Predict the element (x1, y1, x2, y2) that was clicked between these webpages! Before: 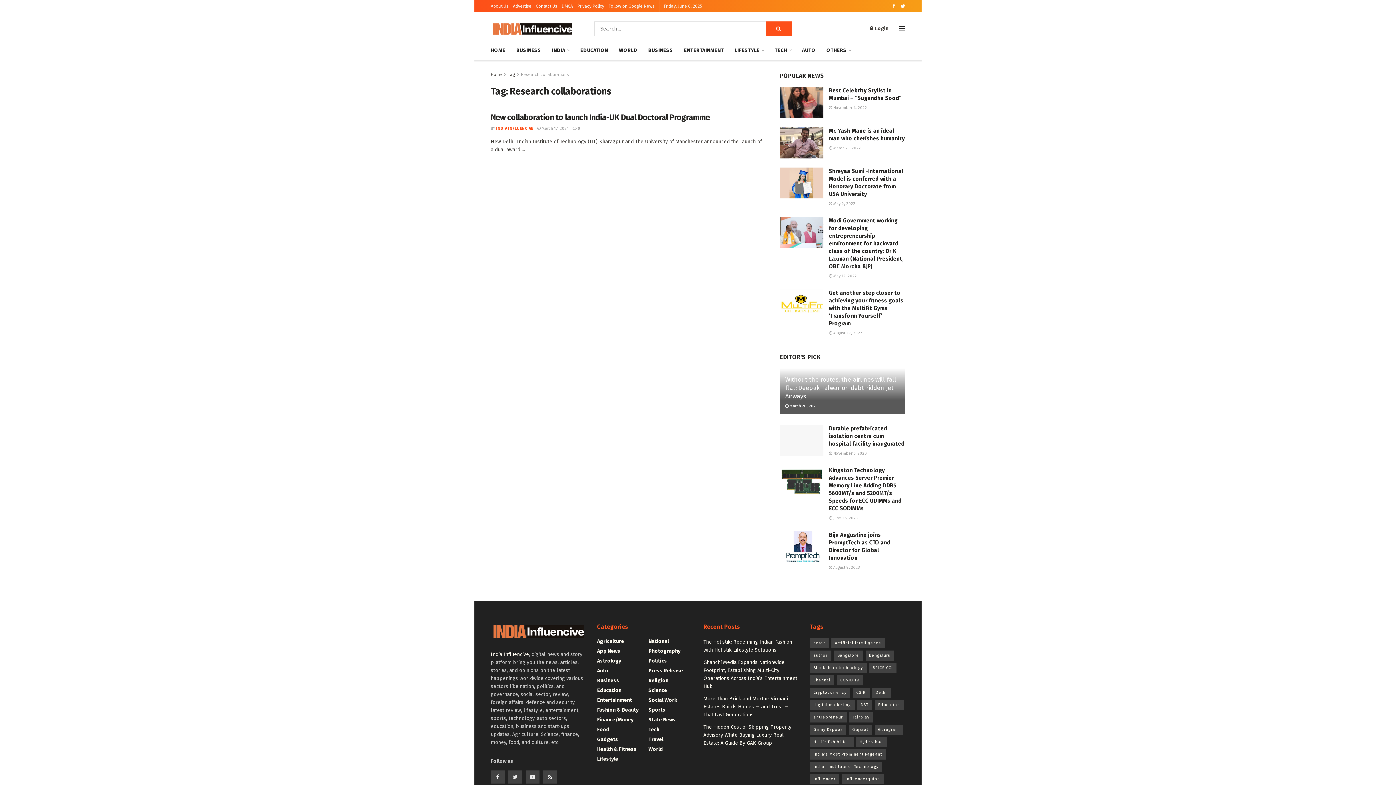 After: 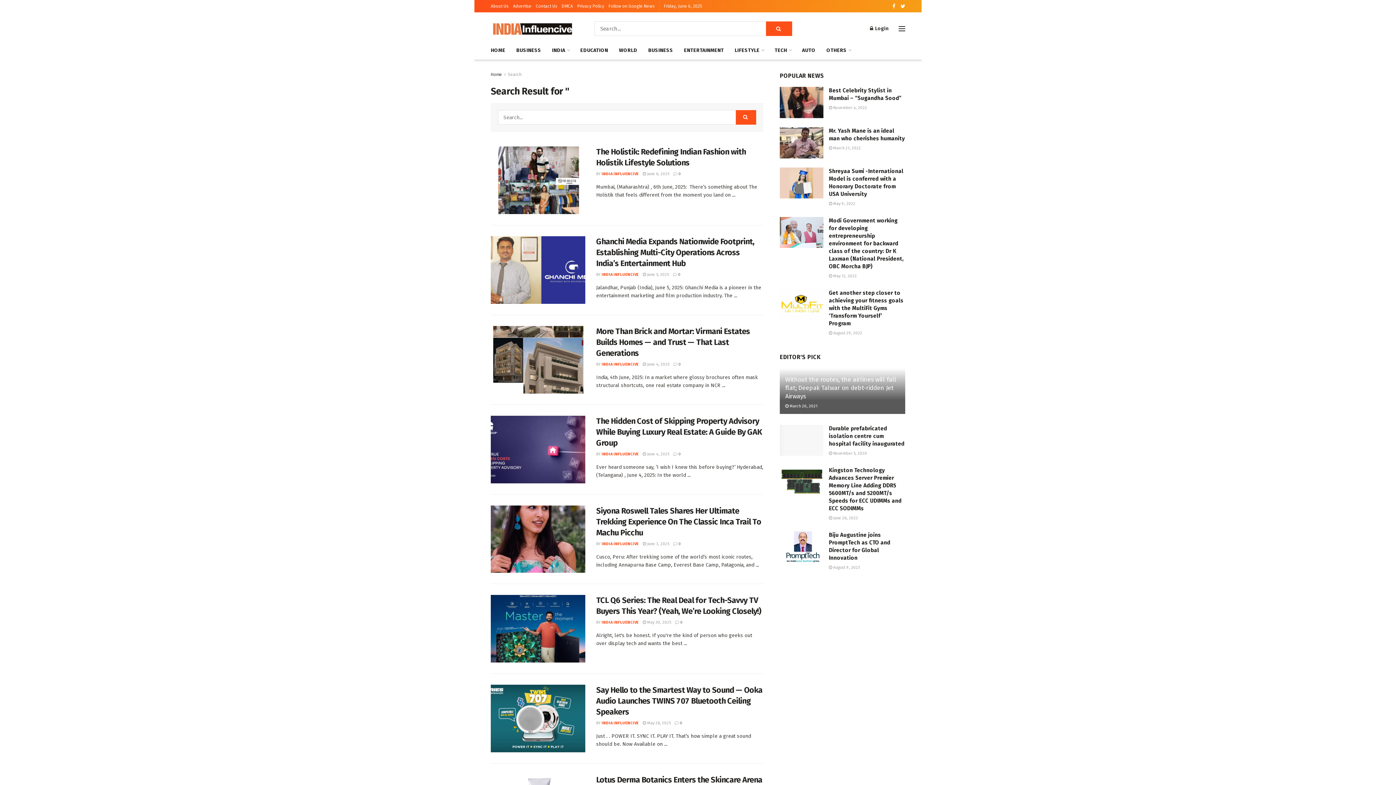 Action: label: Search Button bbox: (766, 21, 792, 36)